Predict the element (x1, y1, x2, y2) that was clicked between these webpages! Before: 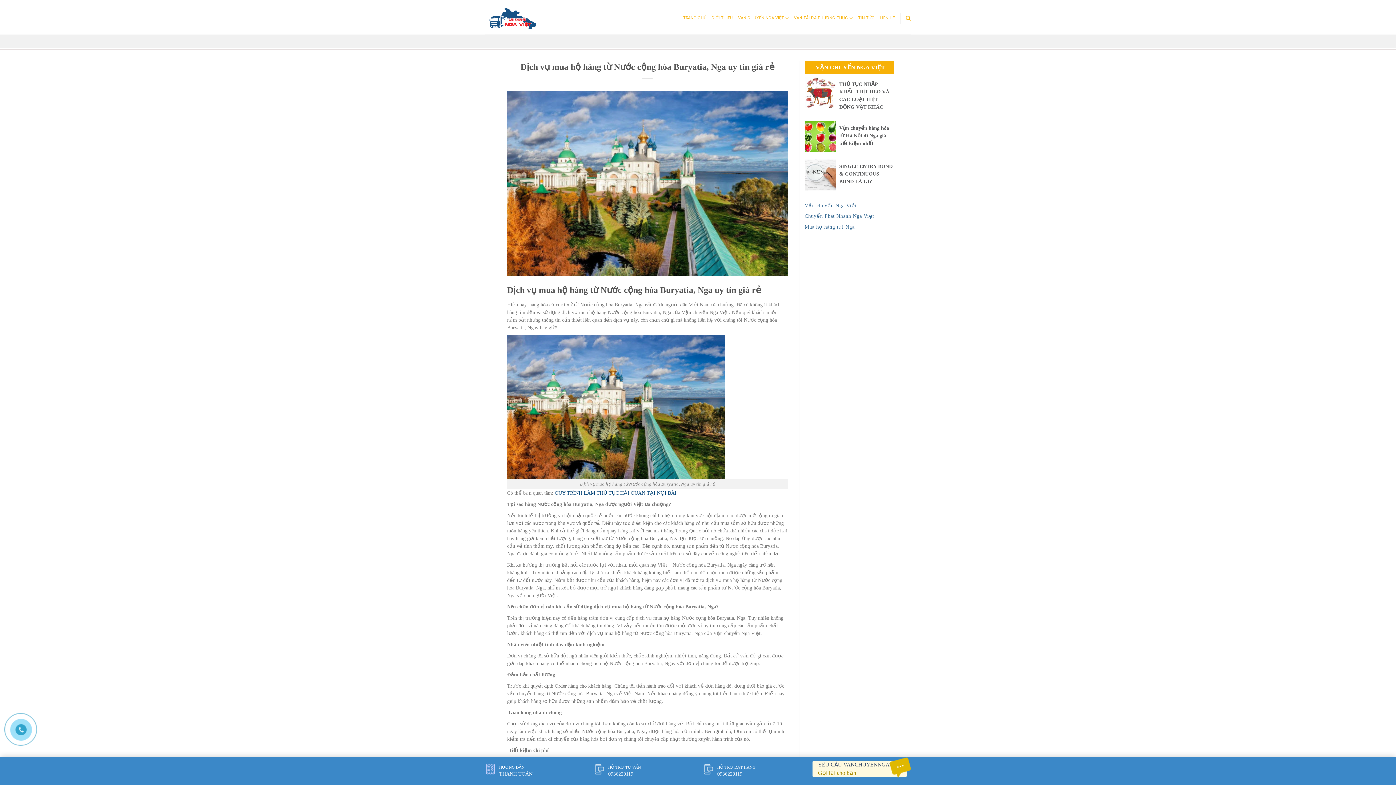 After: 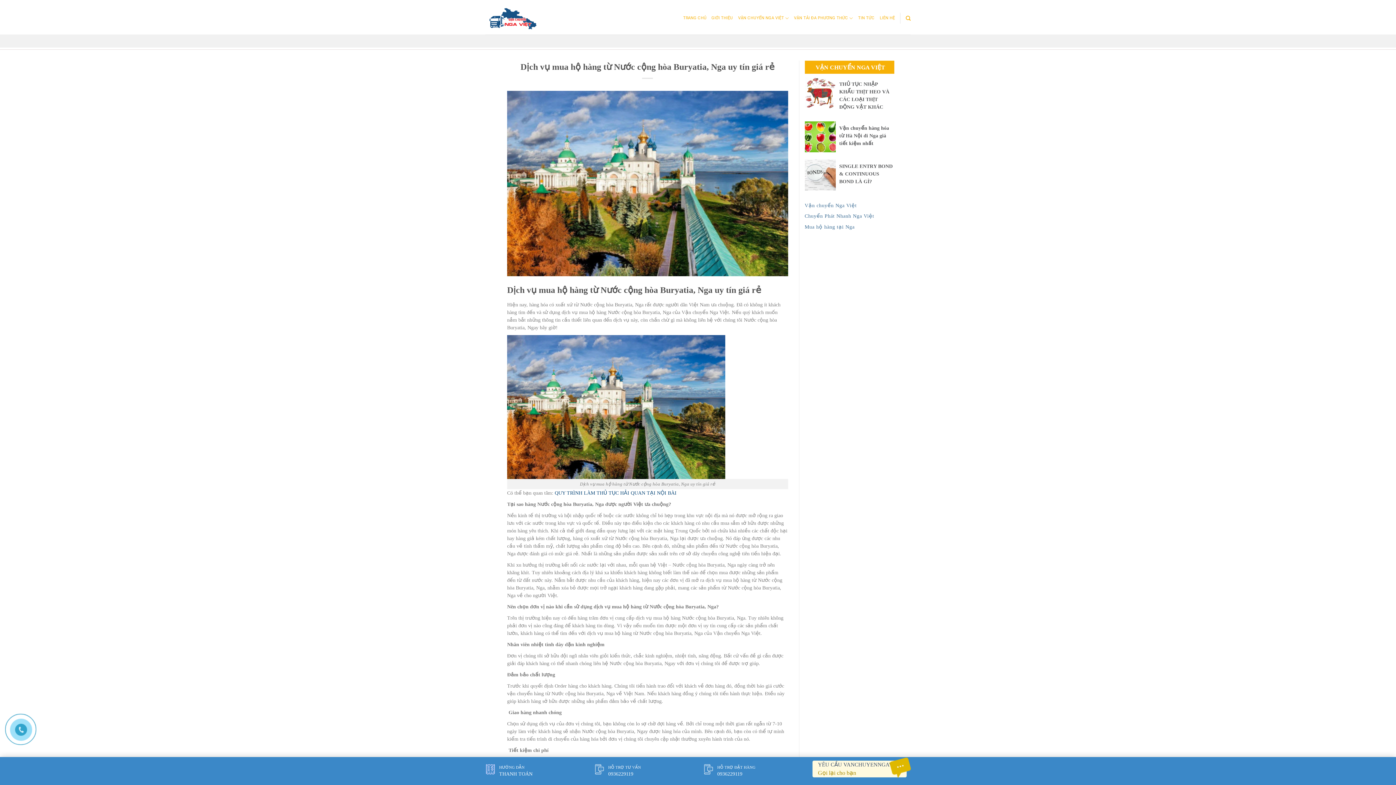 Action: bbox: (507, 180, 788, 185)